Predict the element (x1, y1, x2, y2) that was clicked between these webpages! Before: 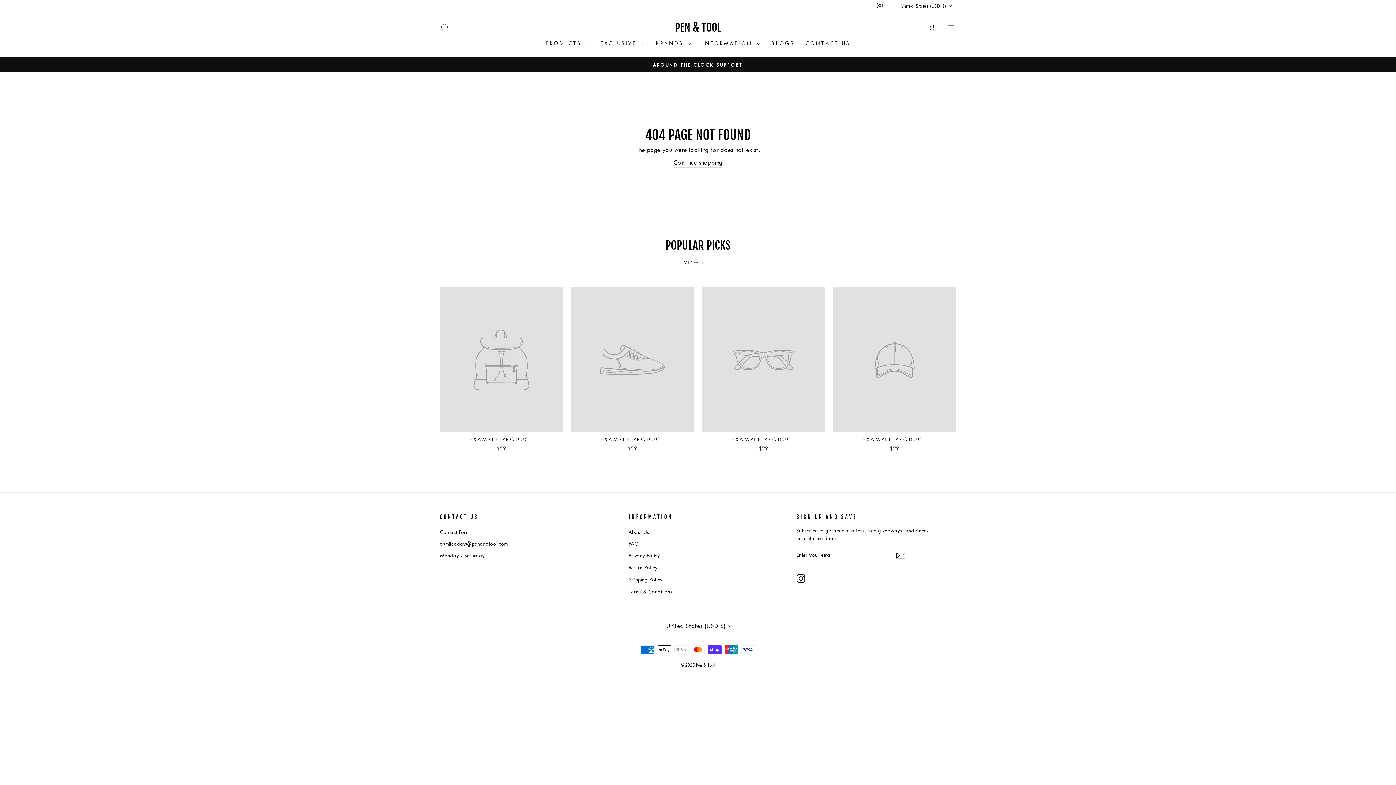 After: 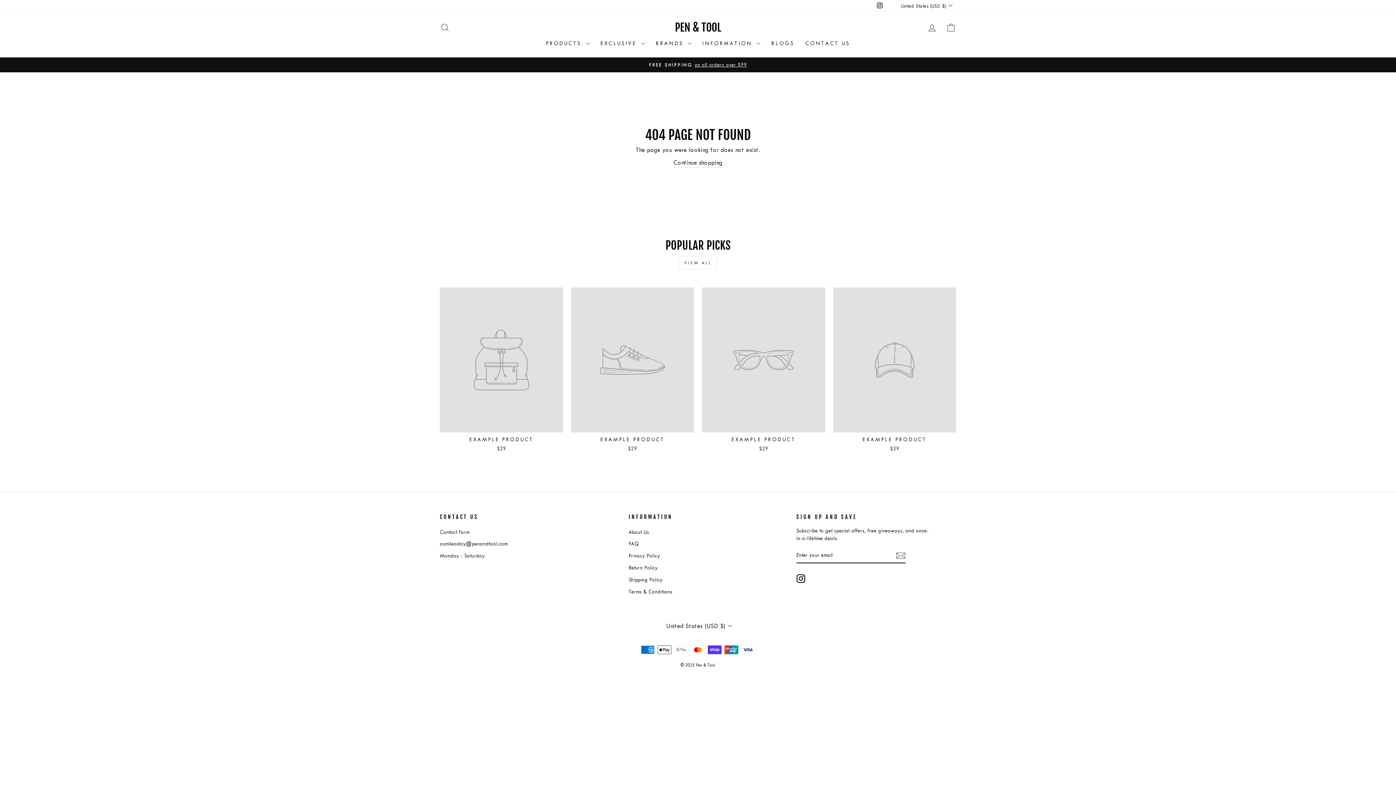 Action: bbox: (440, 287, 563, 454) label: EXAMPLE PRODUCT
$29